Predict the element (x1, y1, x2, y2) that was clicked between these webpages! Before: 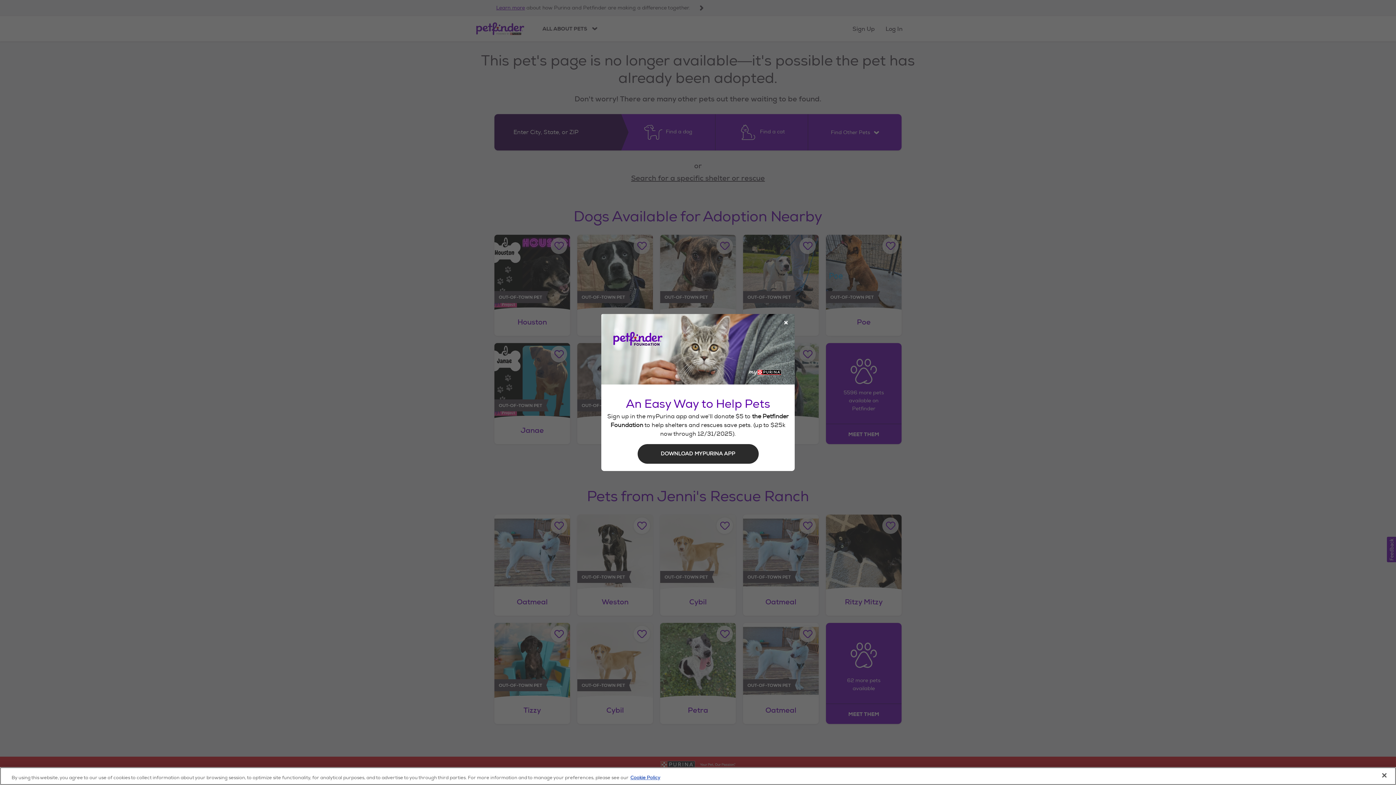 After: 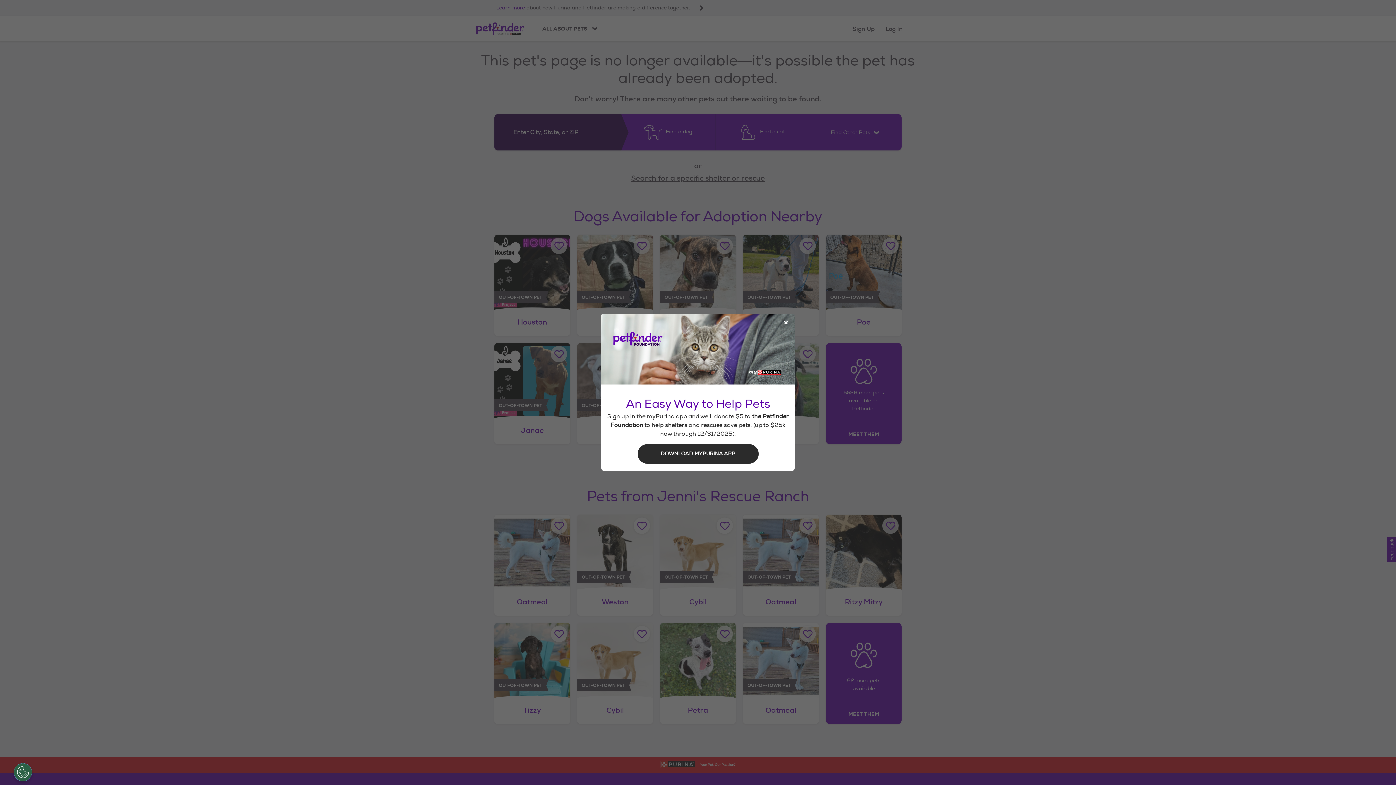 Action: label: Close bbox: (1376, 767, 1392, 783)